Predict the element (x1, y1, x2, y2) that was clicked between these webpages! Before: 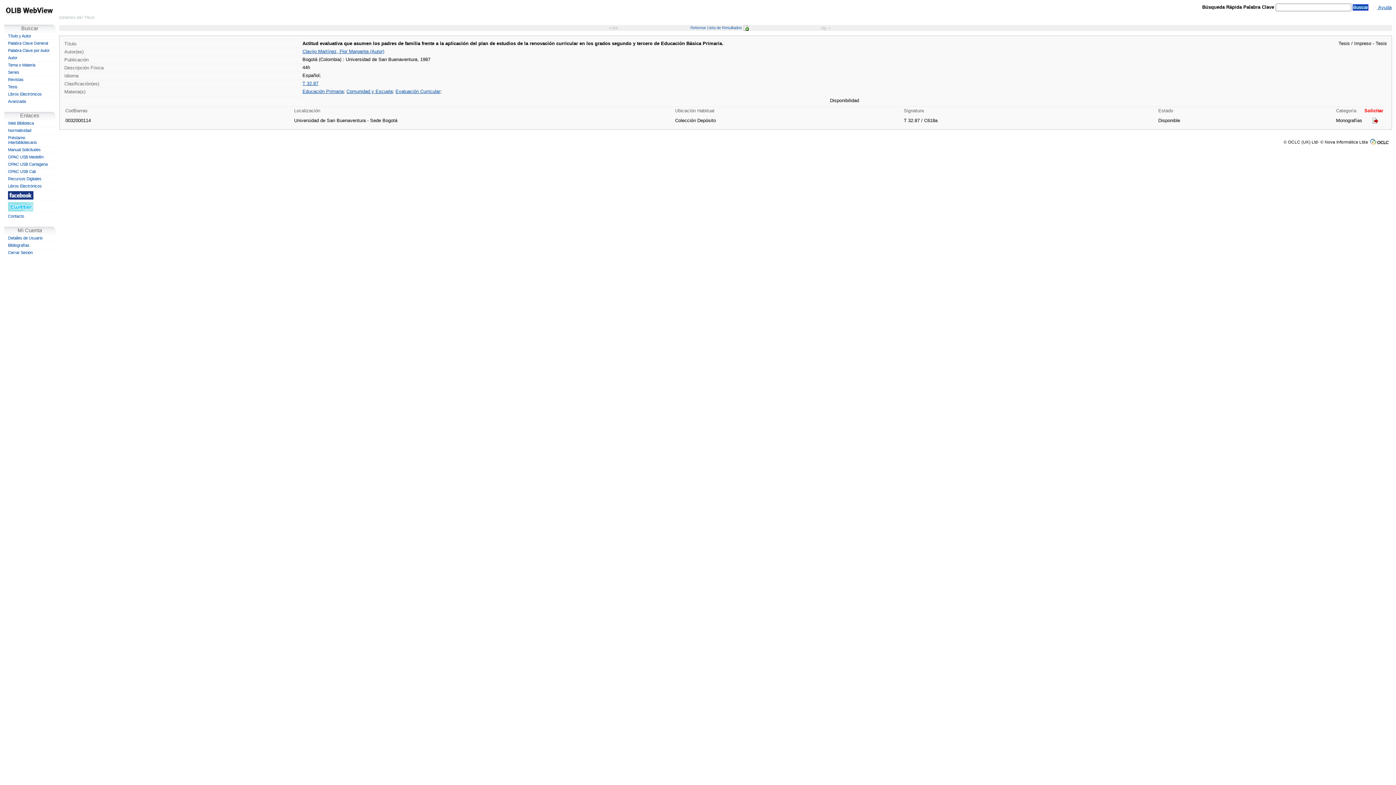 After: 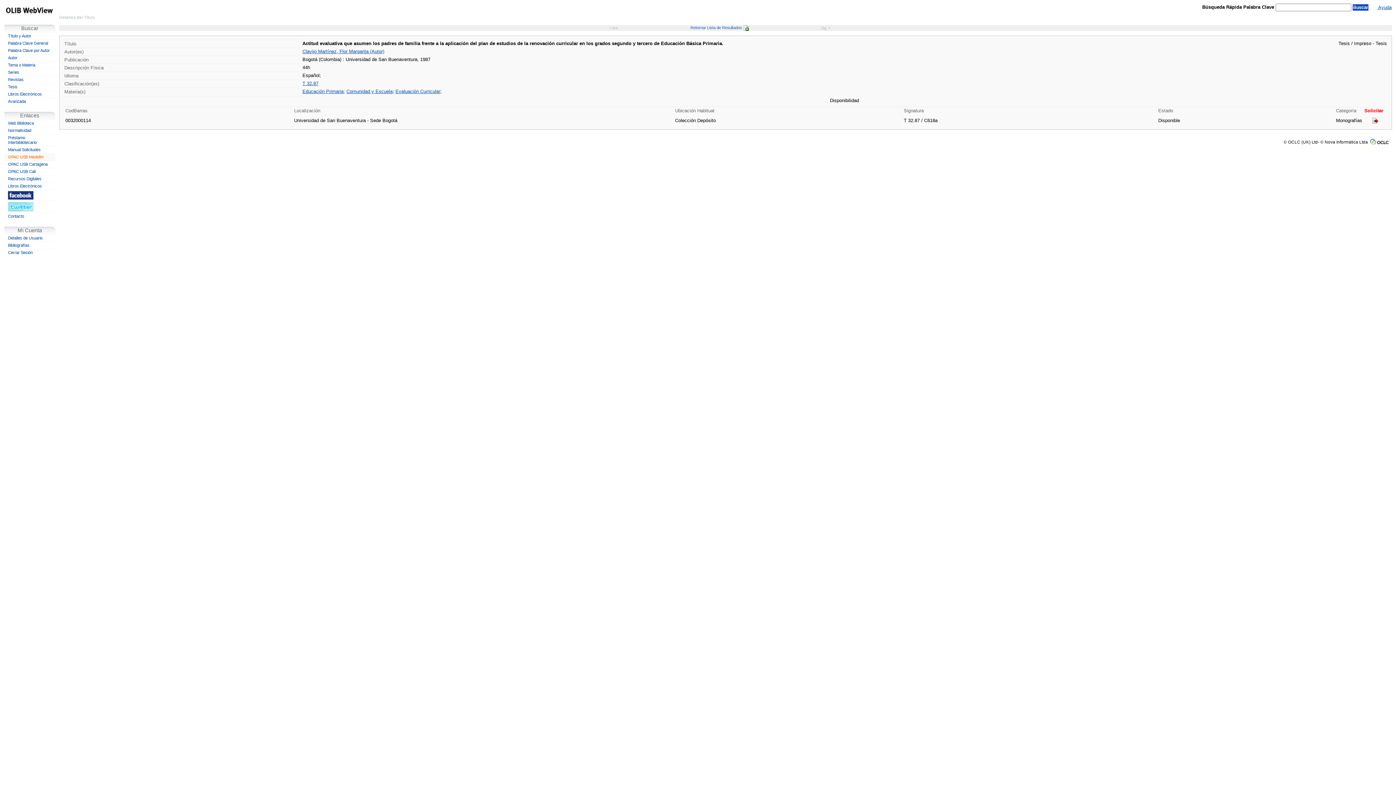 Action: bbox: (4, 153, 55, 160) label: OPAC USB Medellín